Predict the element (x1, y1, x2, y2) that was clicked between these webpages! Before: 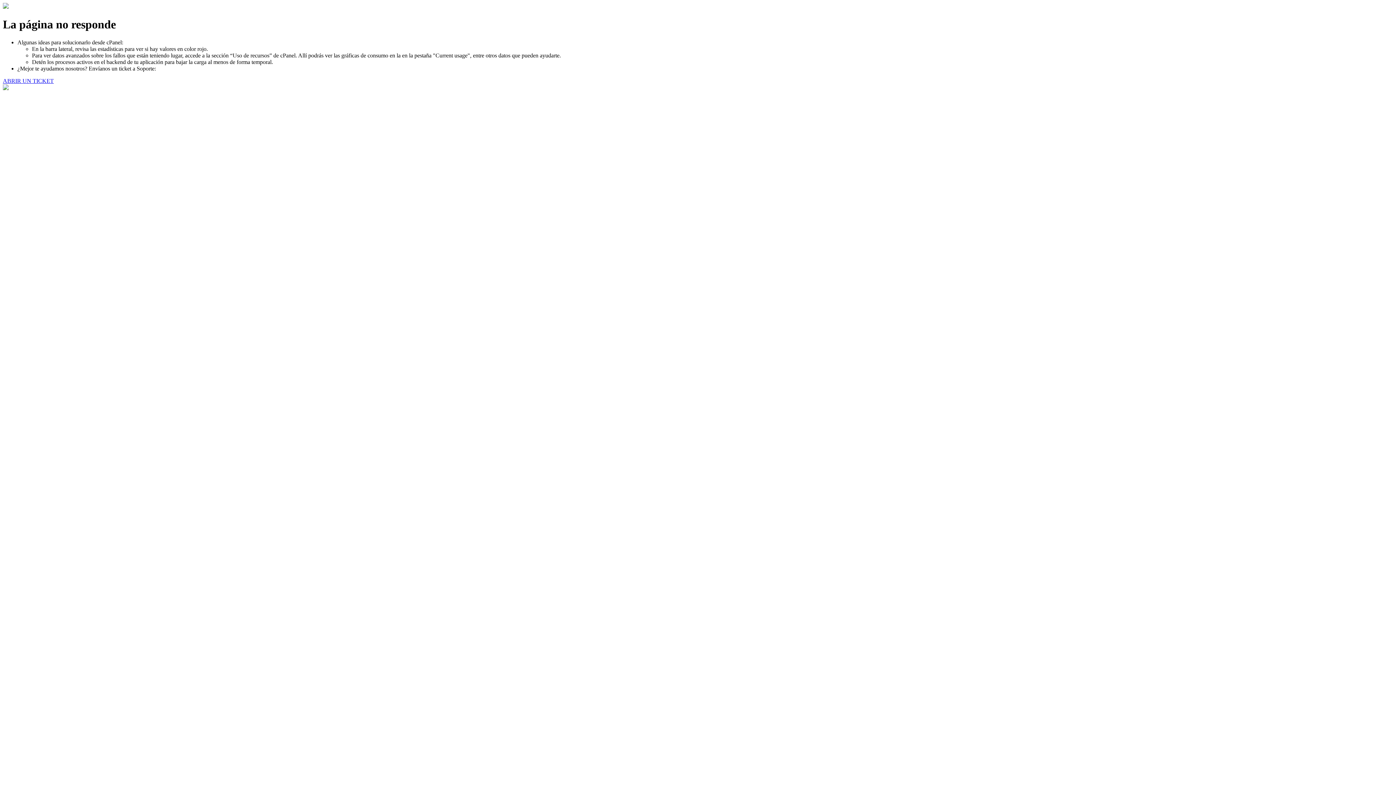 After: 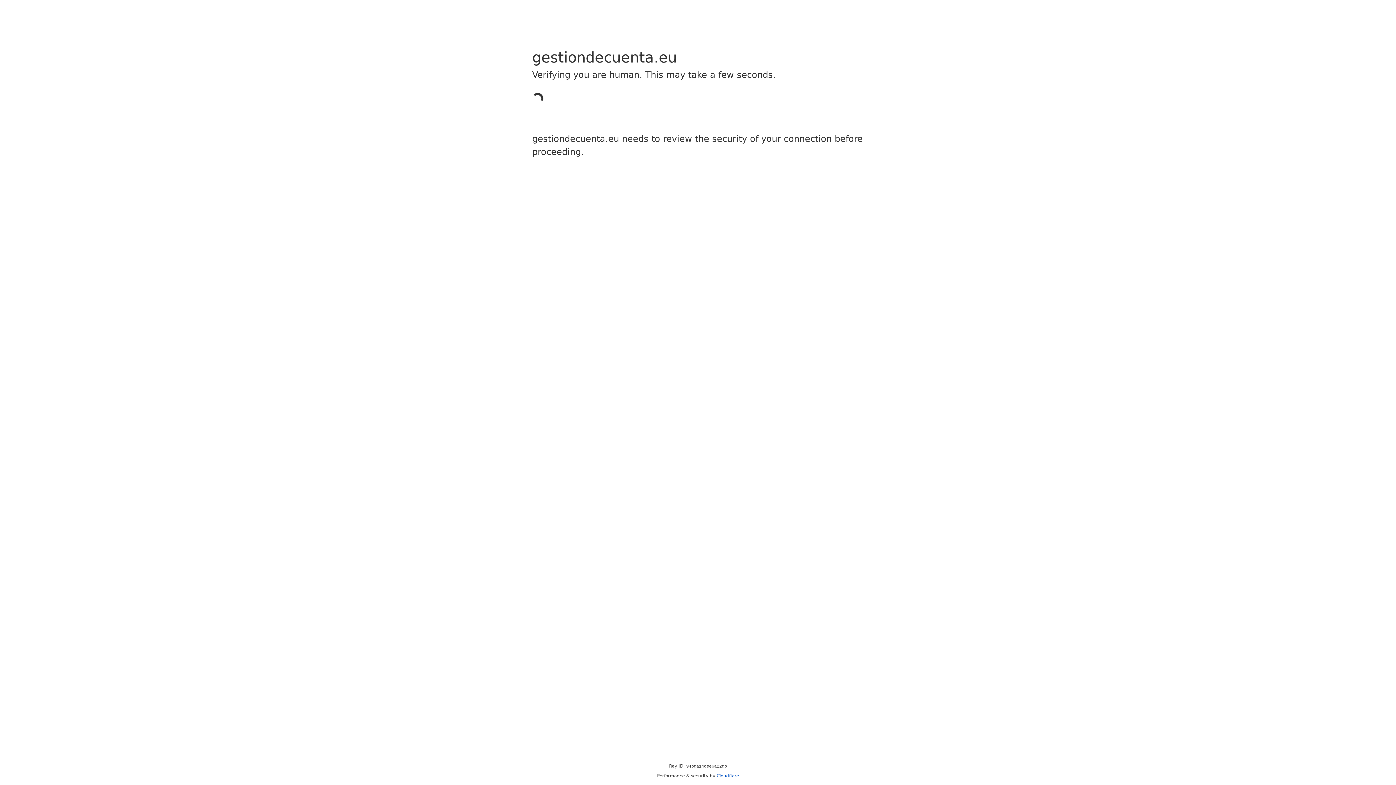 Action: label: ABRIR UN TICKET bbox: (2, 77, 53, 83)